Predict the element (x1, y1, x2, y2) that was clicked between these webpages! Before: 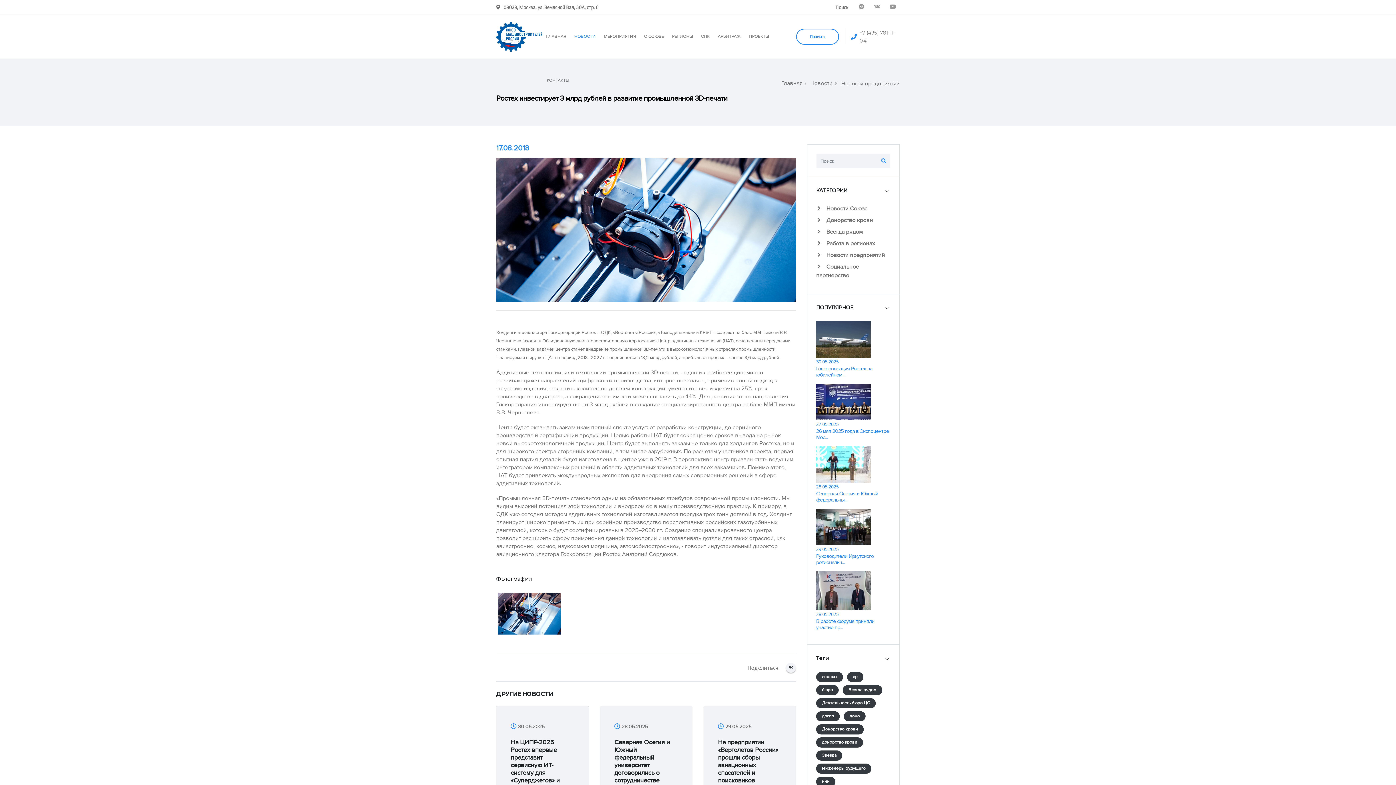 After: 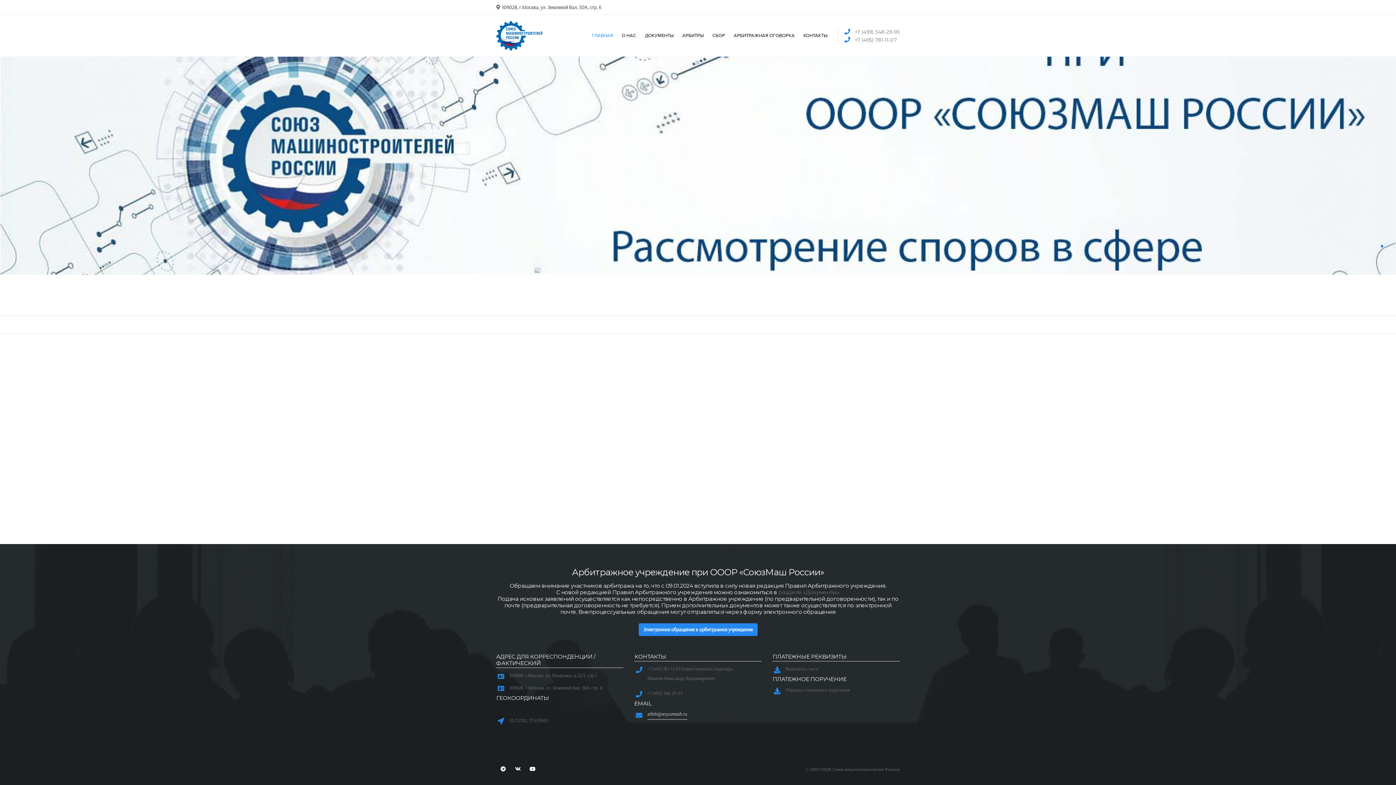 Action: label: АРБИТРАЖ bbox: (714, 14, 744, 58)